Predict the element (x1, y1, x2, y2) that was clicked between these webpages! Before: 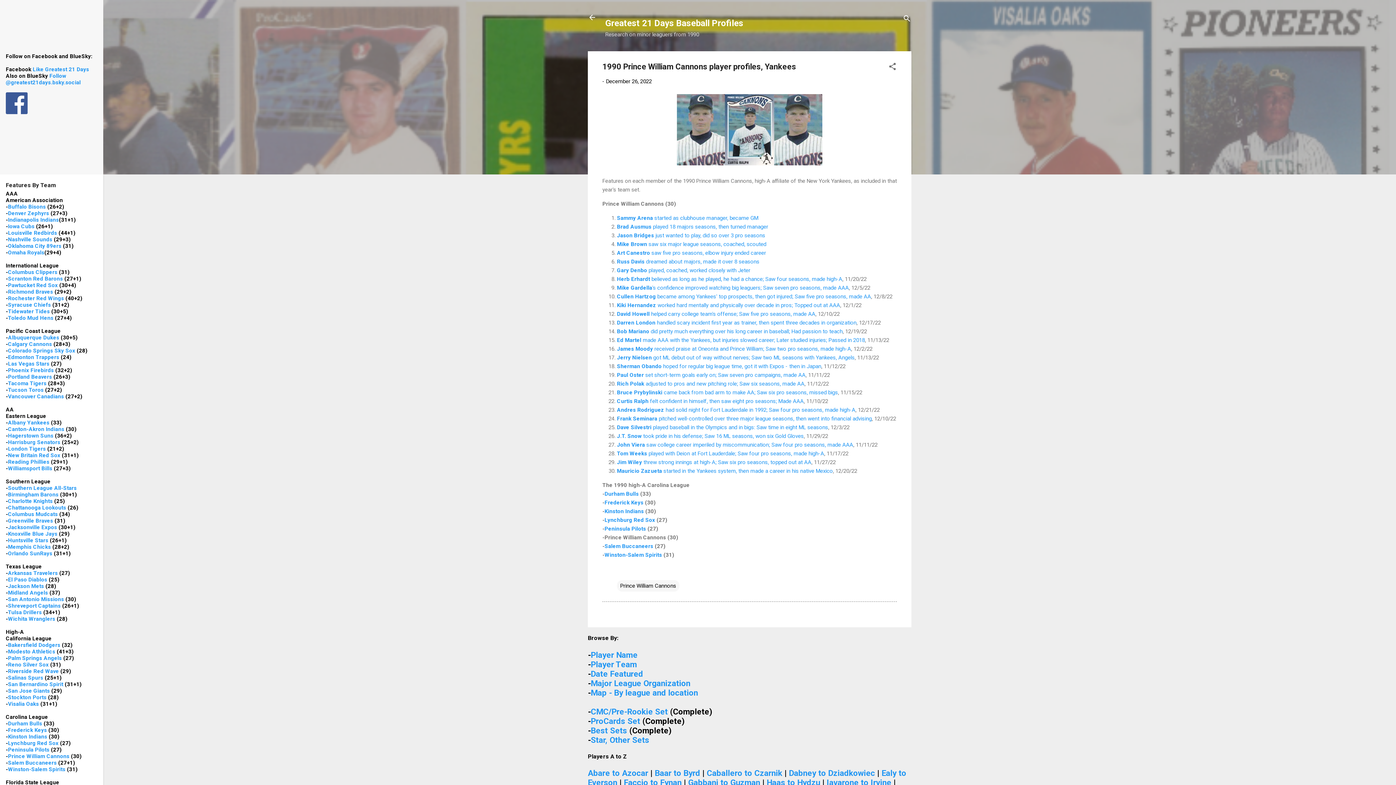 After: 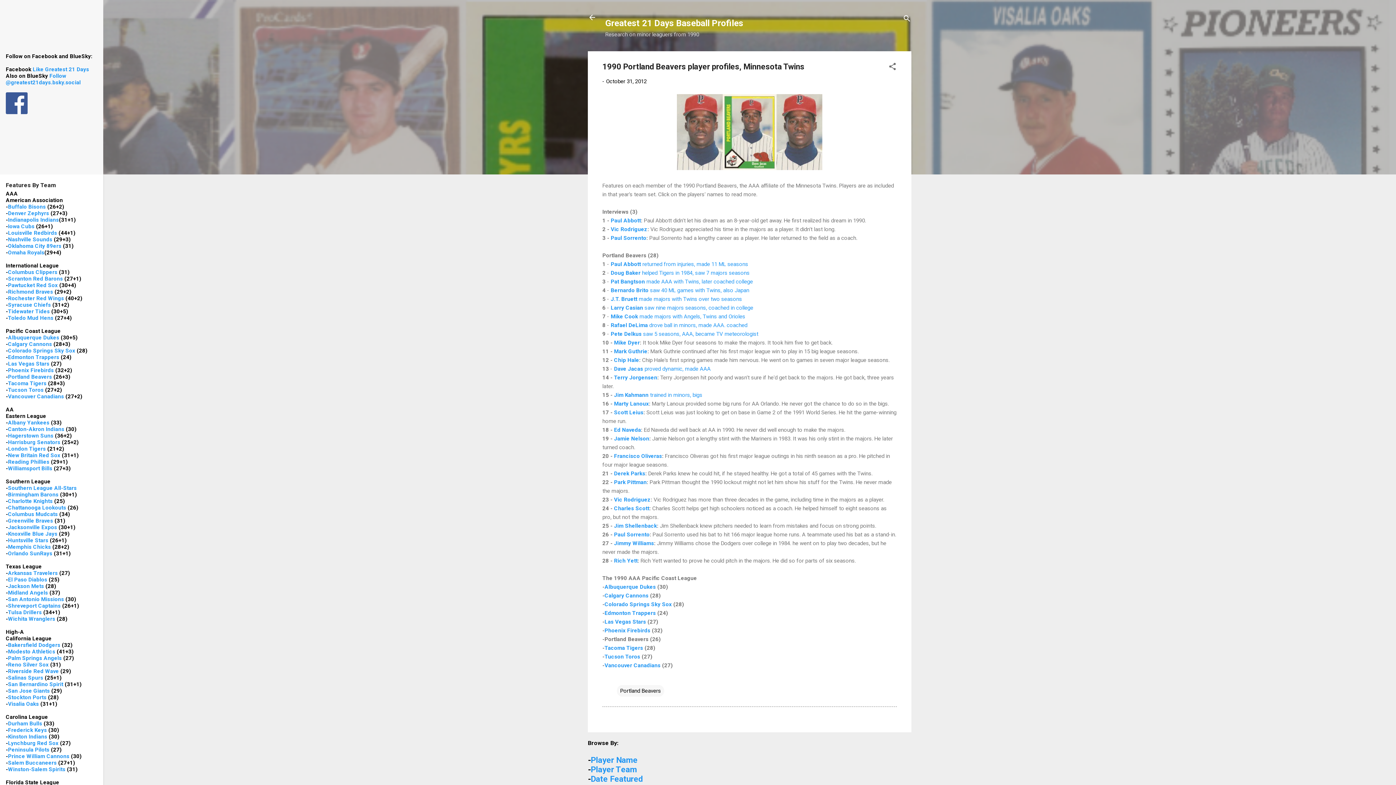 Action: bbox: (8, 373, 52, 380) label: Portland Beavers